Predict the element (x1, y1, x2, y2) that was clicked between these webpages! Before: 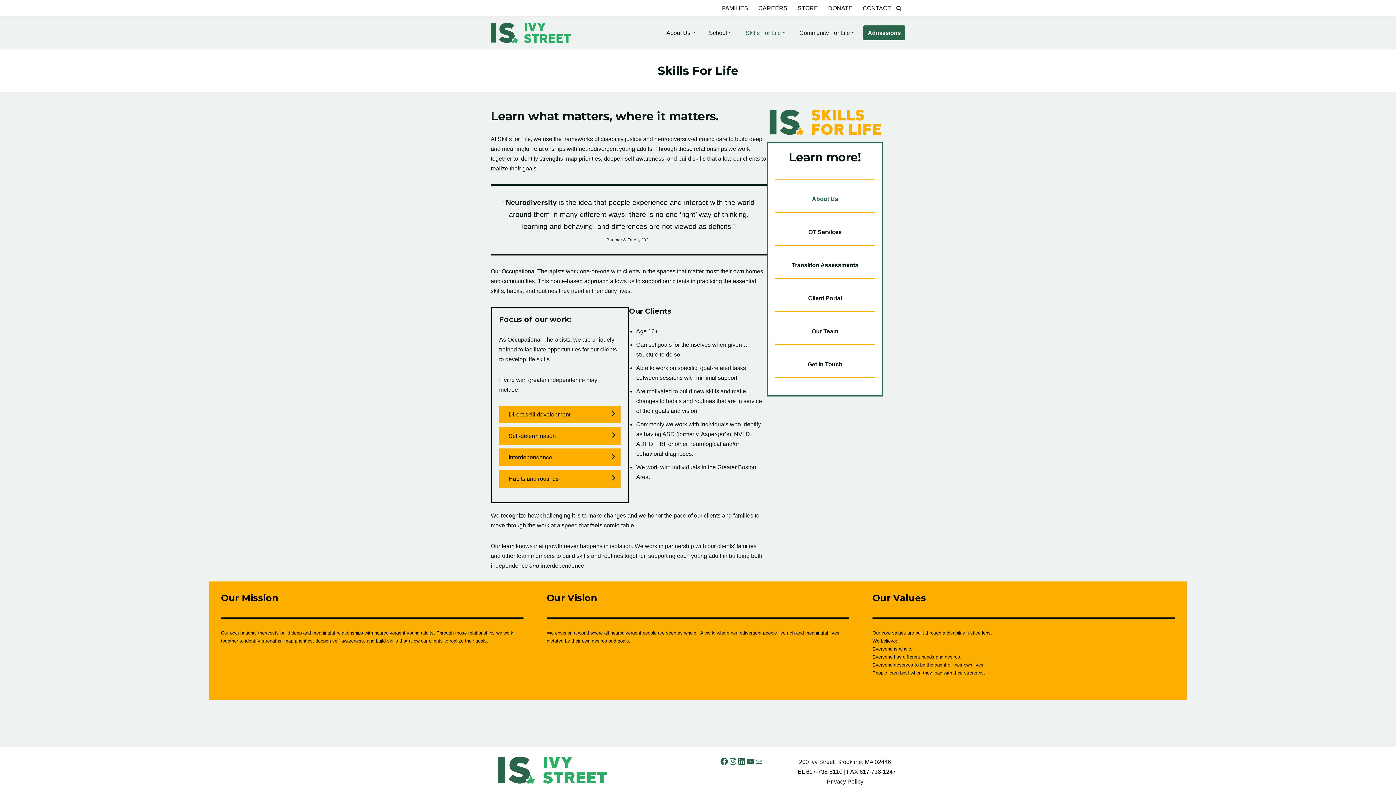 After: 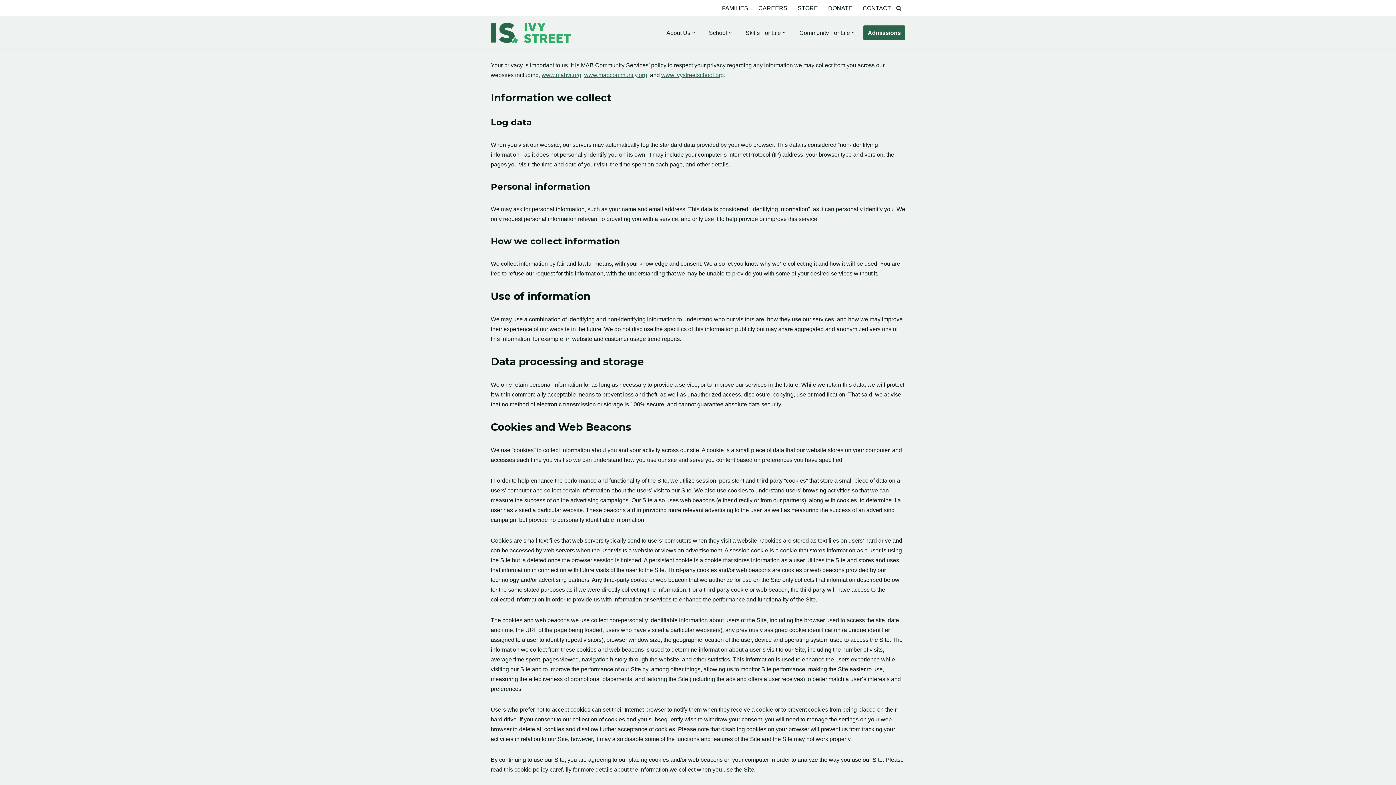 Action: bbox: (826, 778, 863, 784) label: Privacy Policy